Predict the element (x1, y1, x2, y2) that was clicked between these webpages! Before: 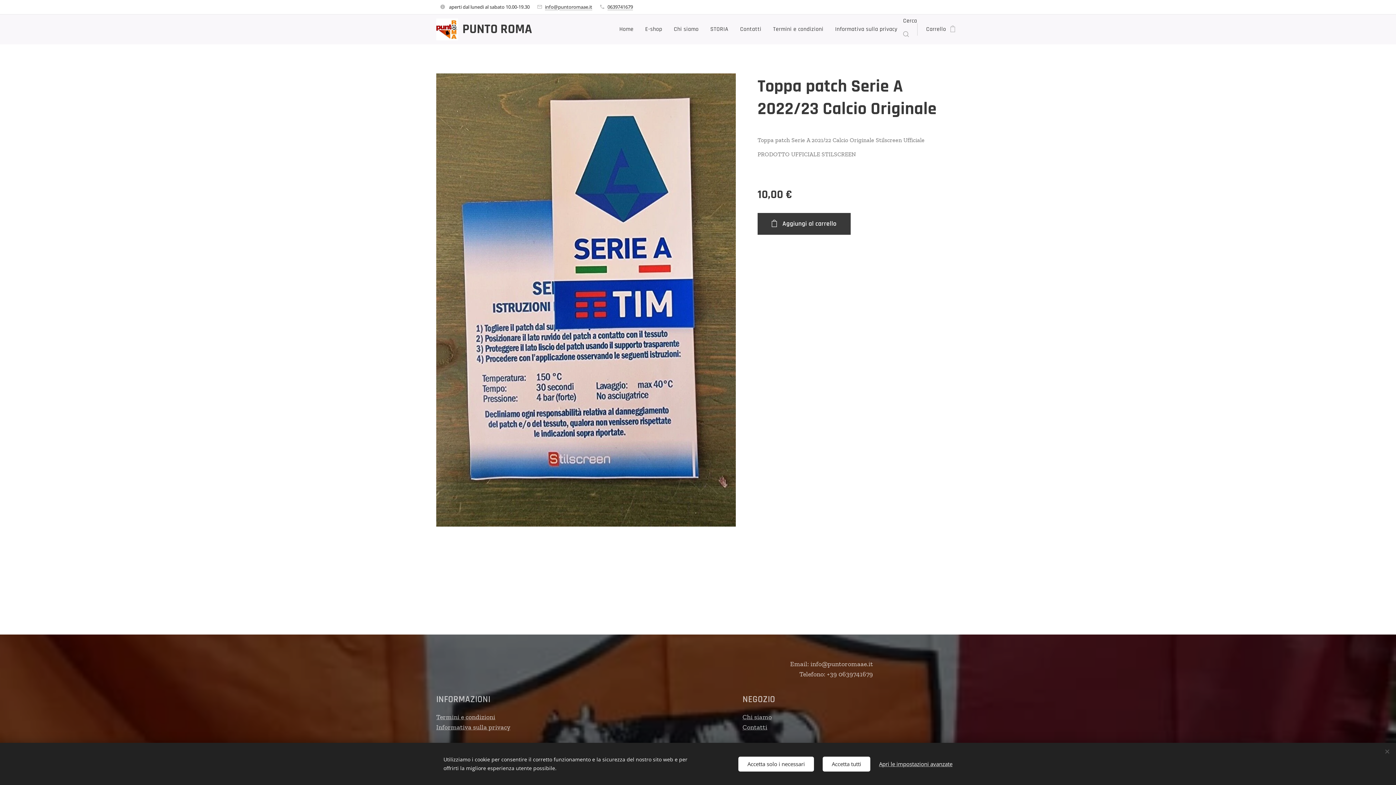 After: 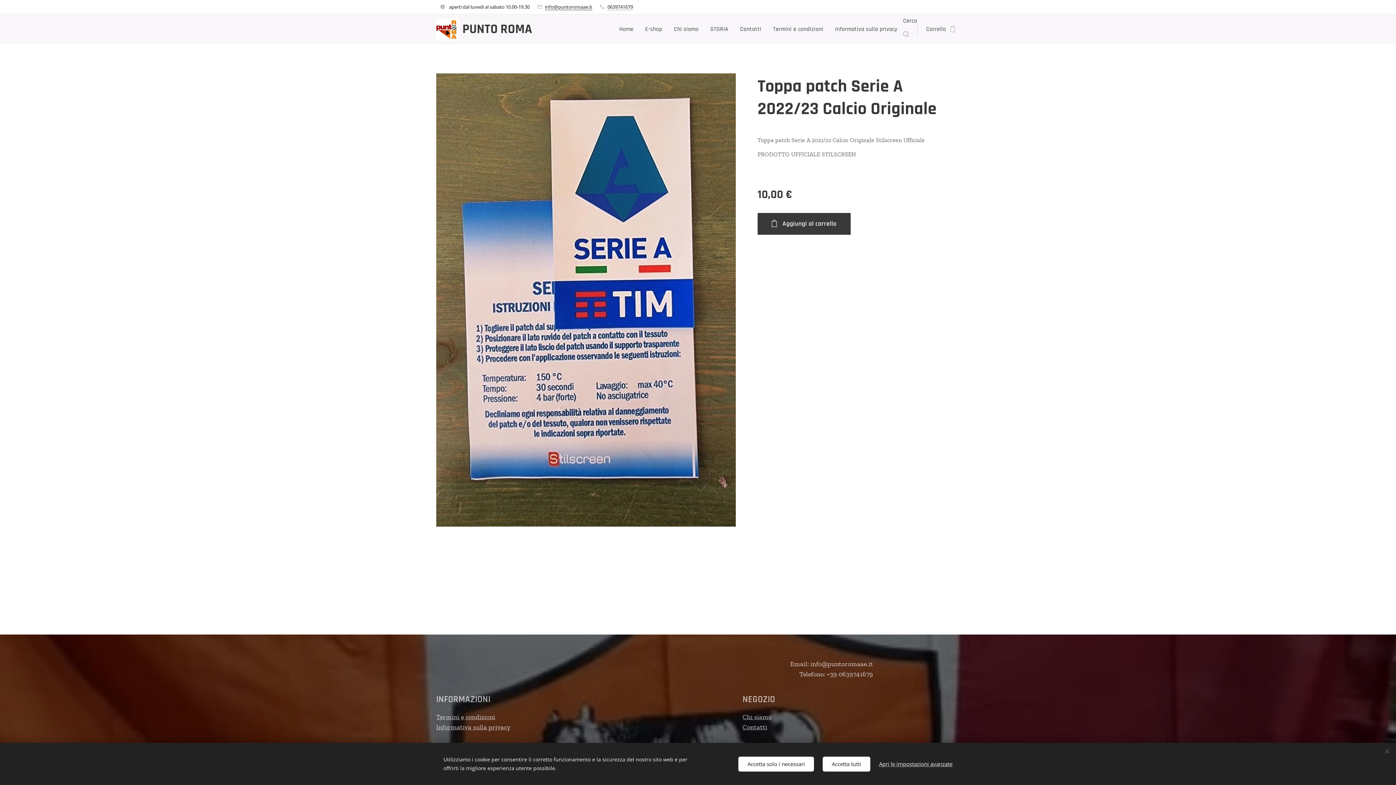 Action: label: info@puntoromaae.it bbox: (545, 3, 592, 10)